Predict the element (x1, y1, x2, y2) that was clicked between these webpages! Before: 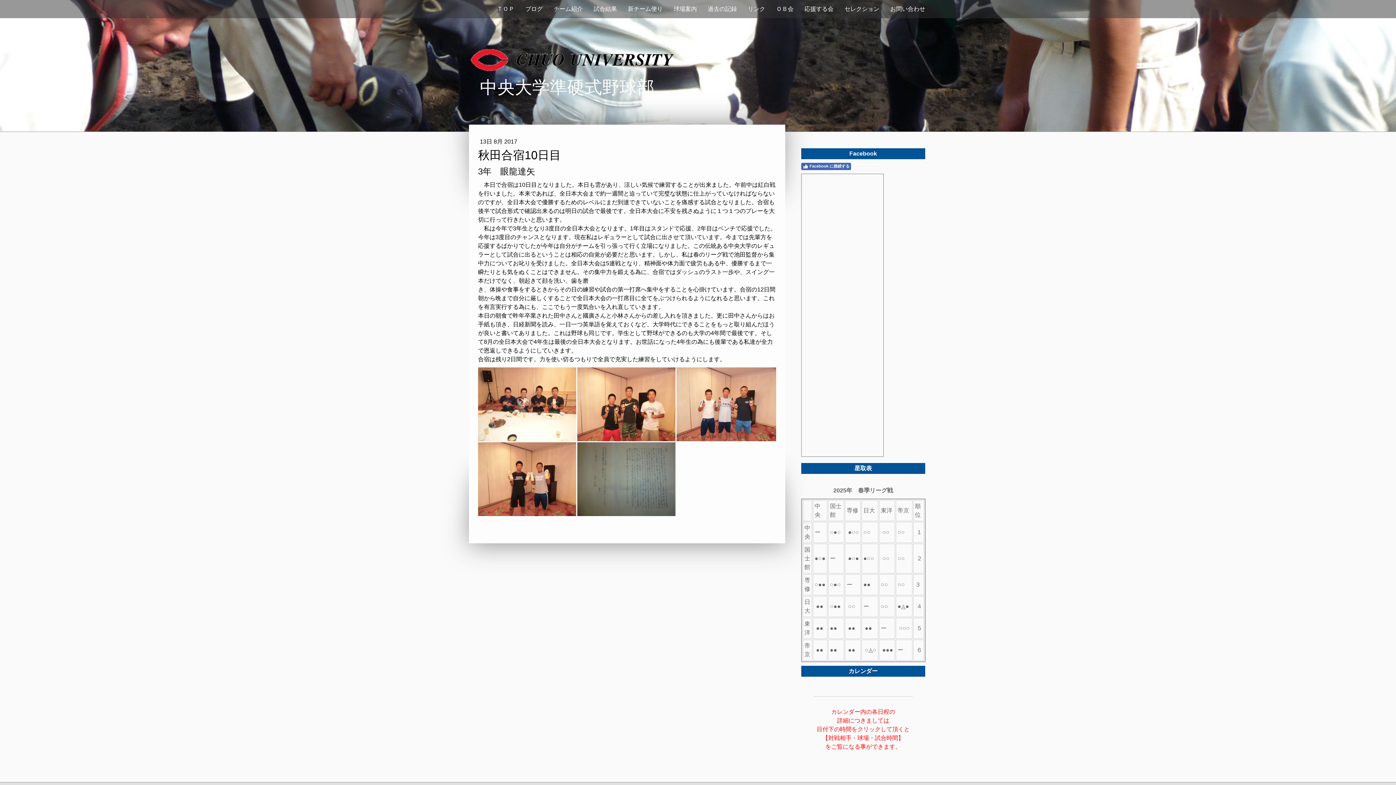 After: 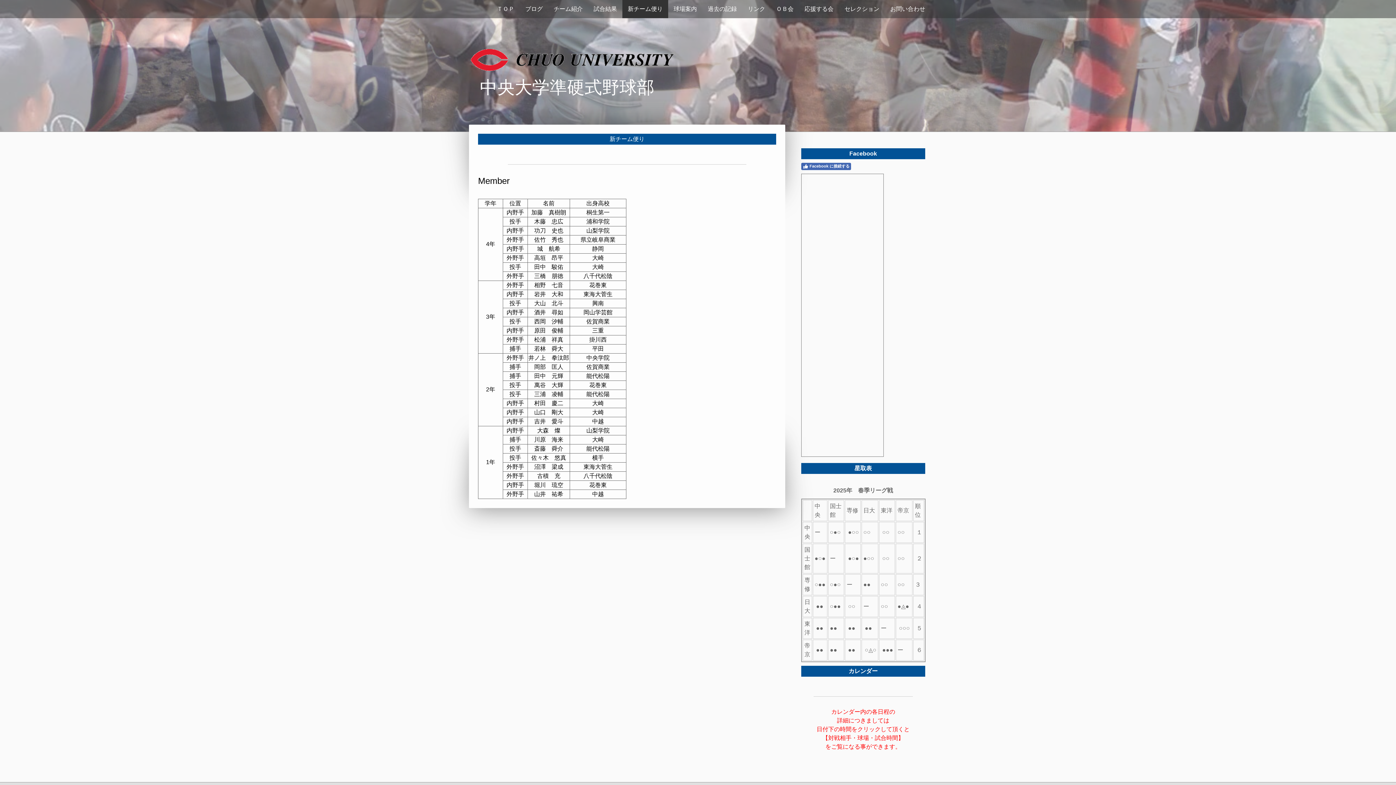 Action: label: 新チーム便り bbox: (622, 0, 668, 18)